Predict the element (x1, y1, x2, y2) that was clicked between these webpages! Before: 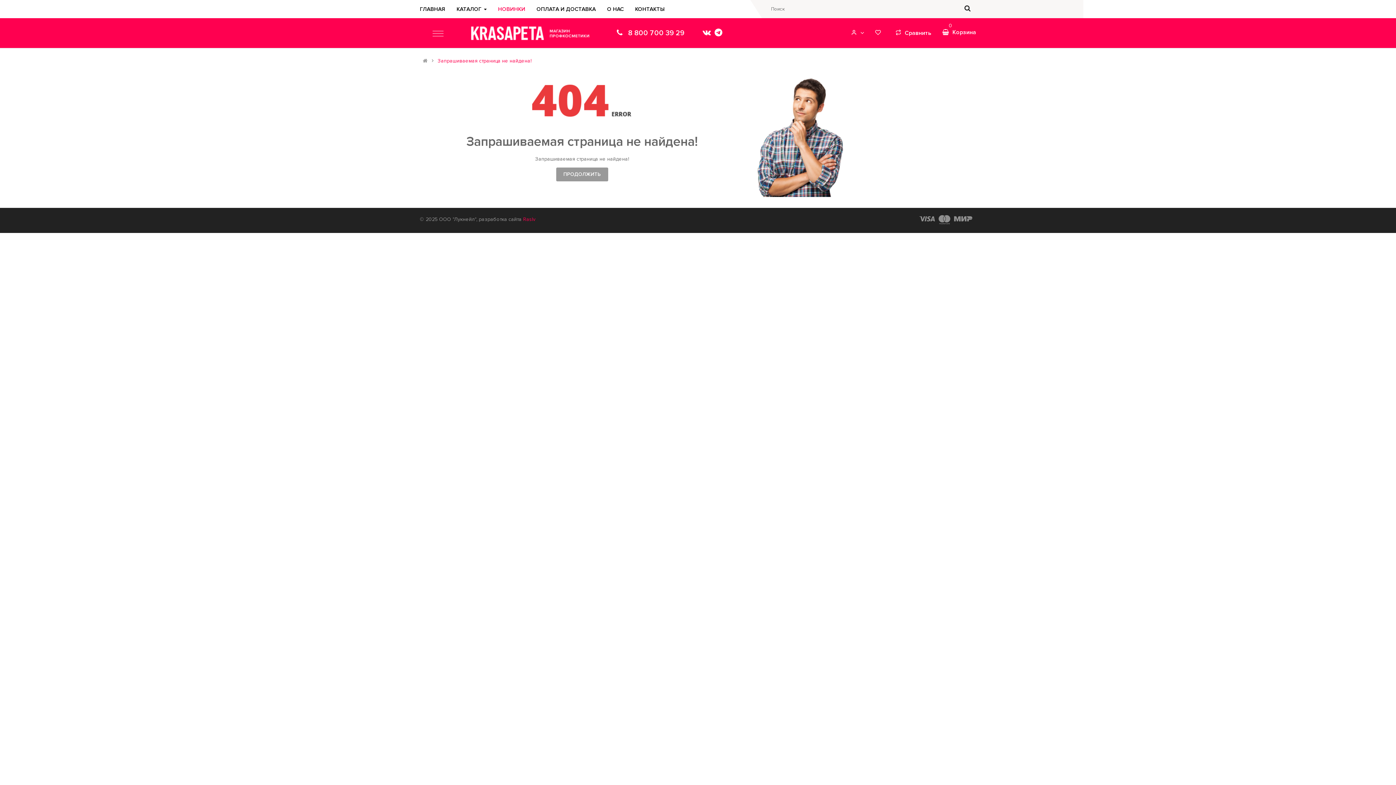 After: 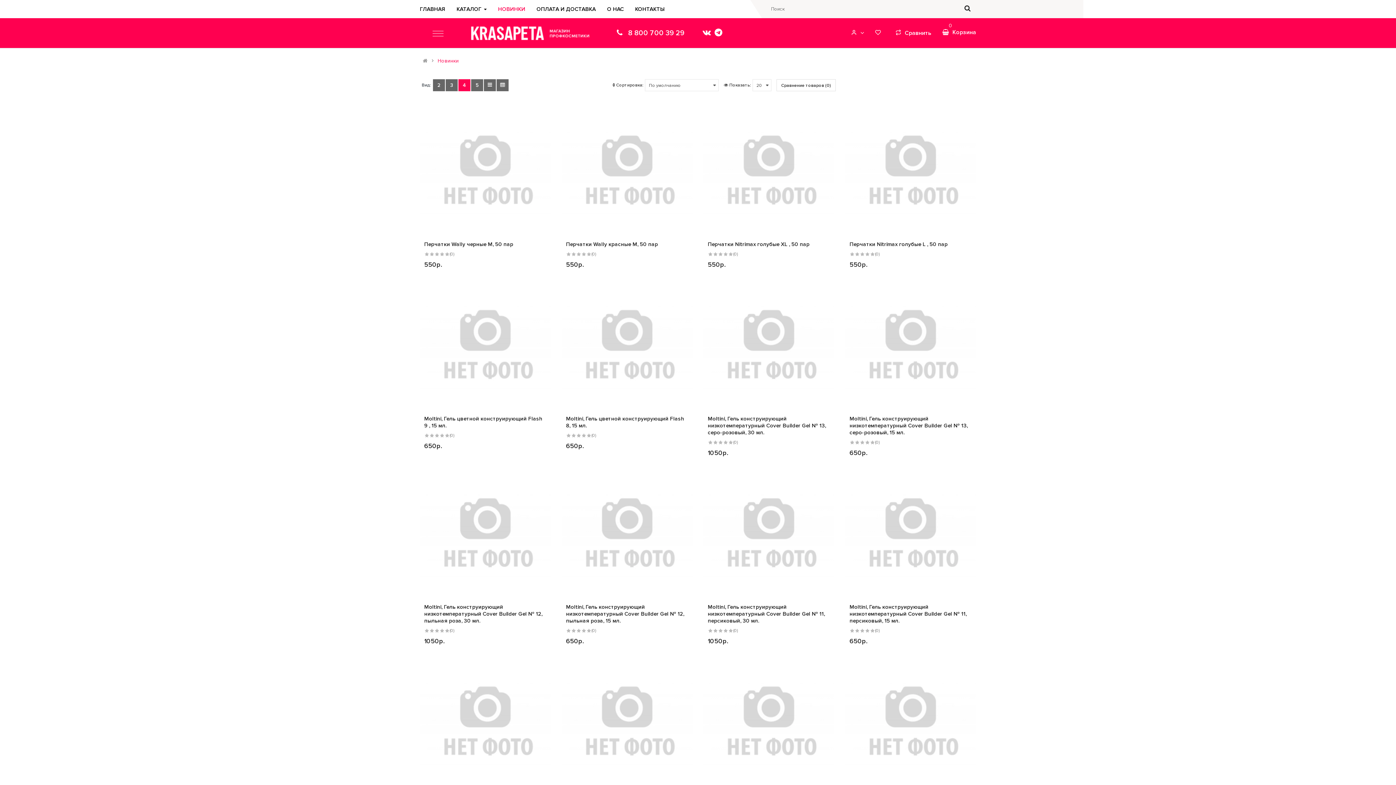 Action: bbox: (498, 0, 536, 18) label: НОВИНКИ